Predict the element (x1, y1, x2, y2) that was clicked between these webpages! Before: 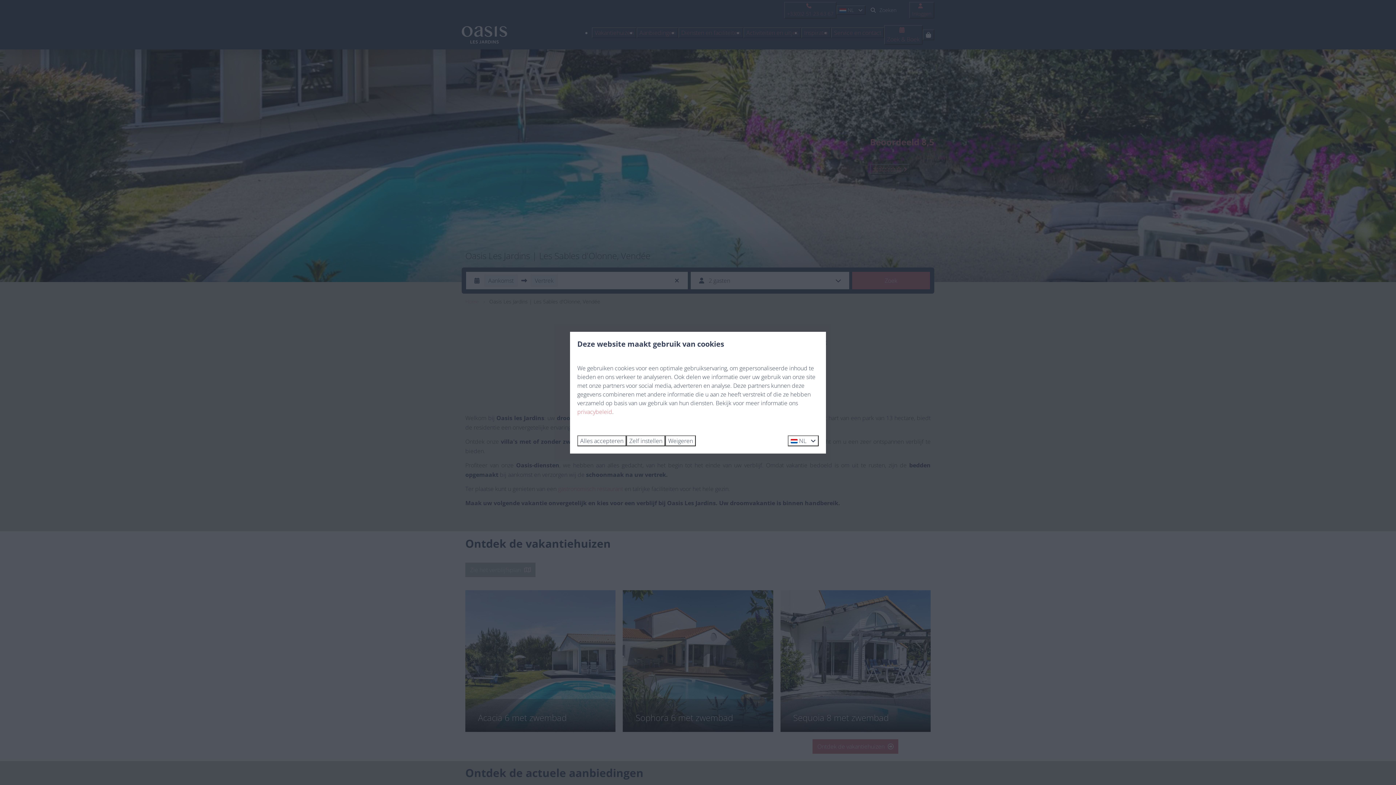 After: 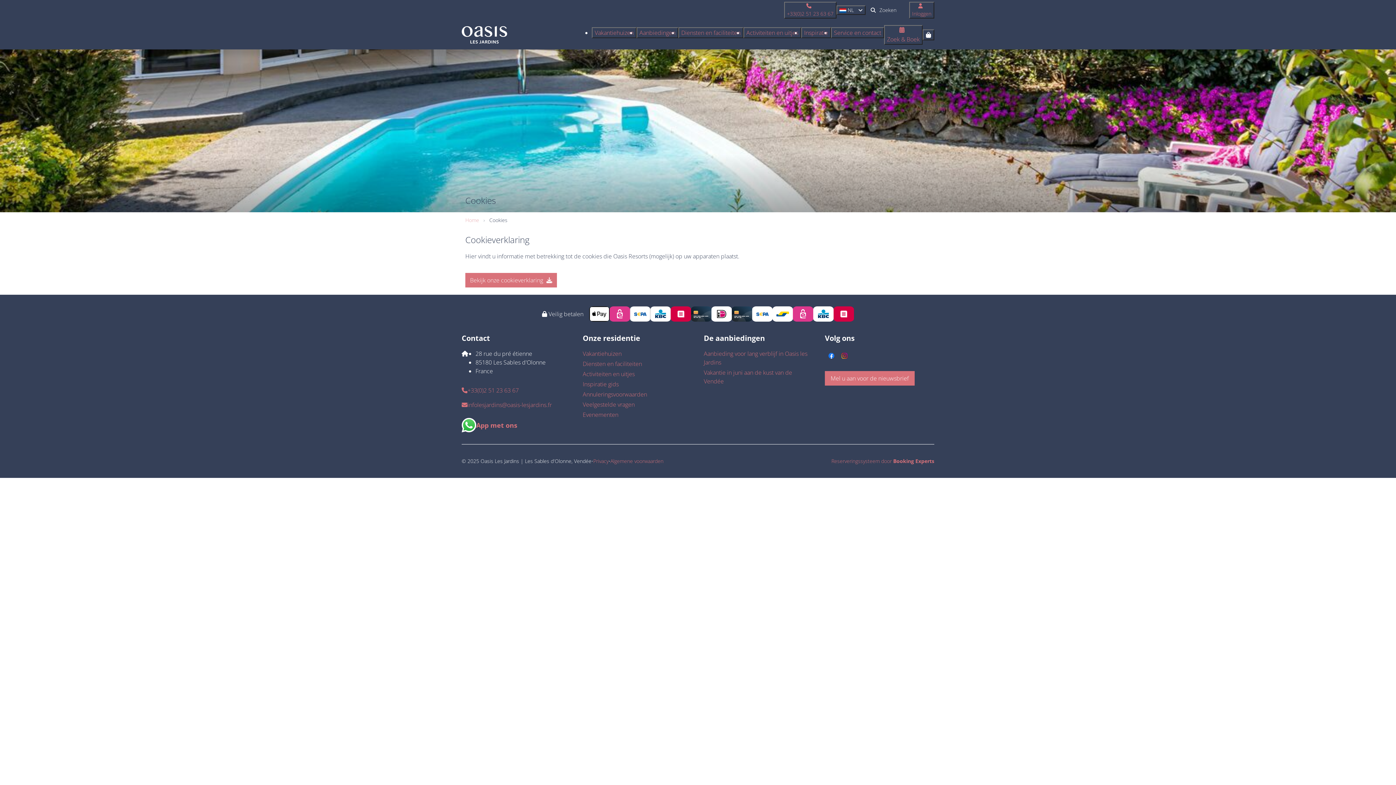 Action: label: privacybeleid bbox: (577, 407, 612, 415)